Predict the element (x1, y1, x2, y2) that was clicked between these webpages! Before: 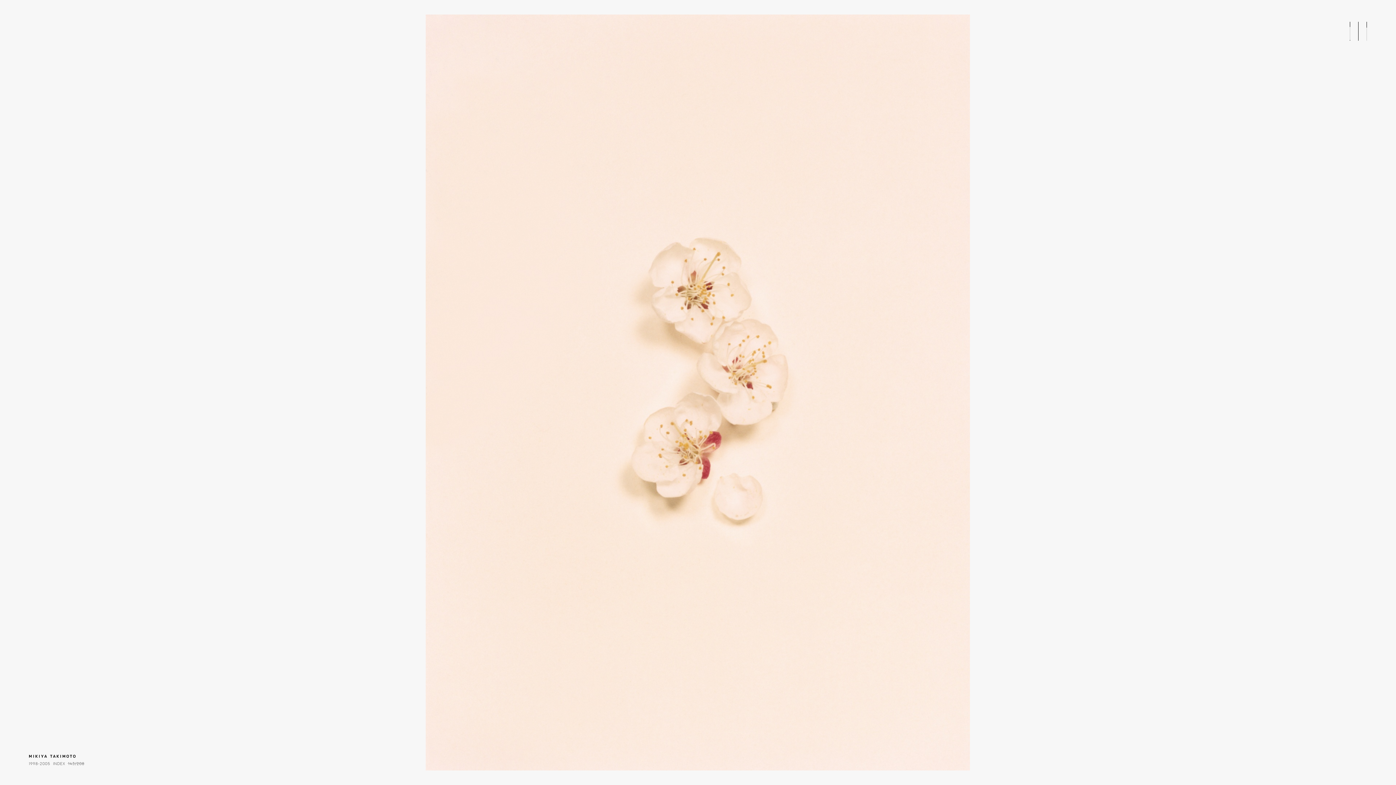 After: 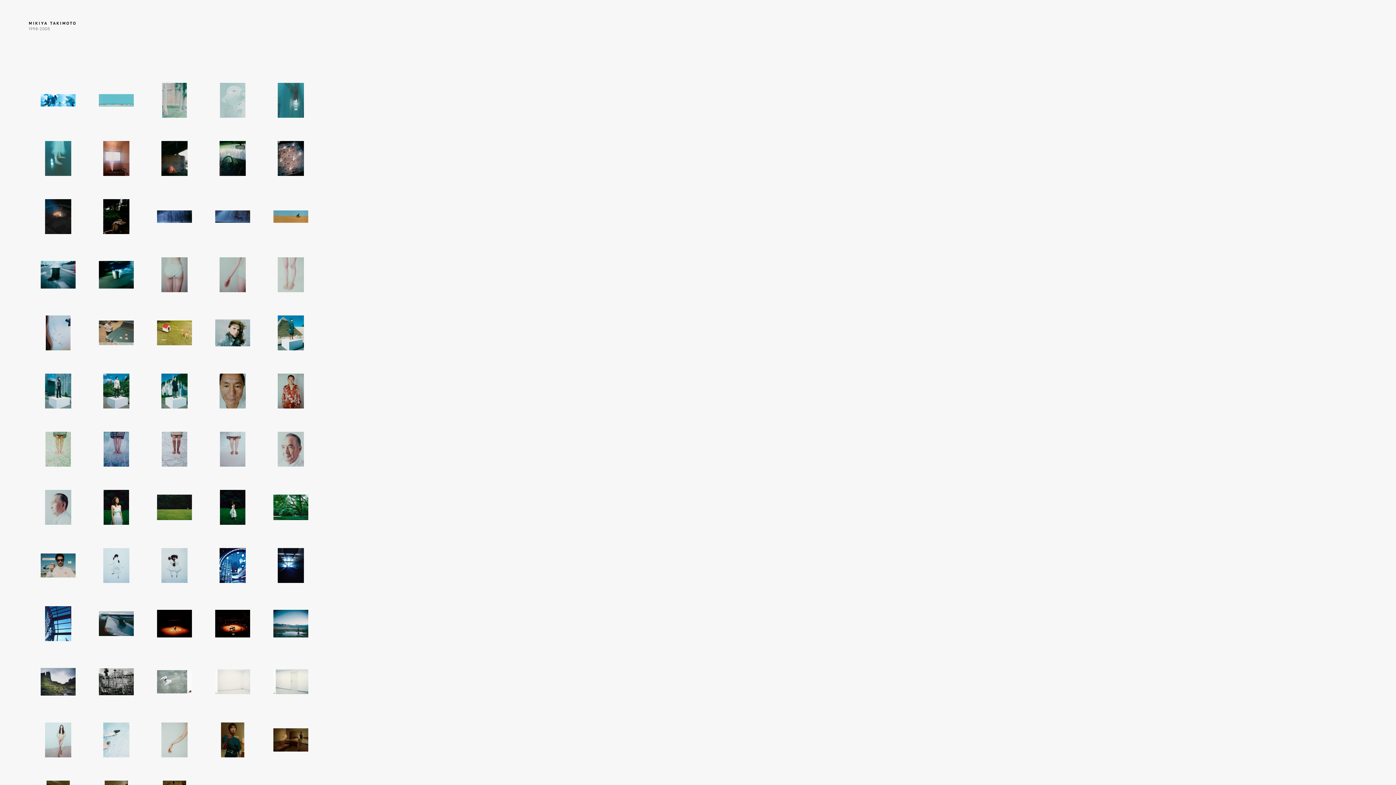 Action: label: INDEX bbox: (53, 759, 65, 768)